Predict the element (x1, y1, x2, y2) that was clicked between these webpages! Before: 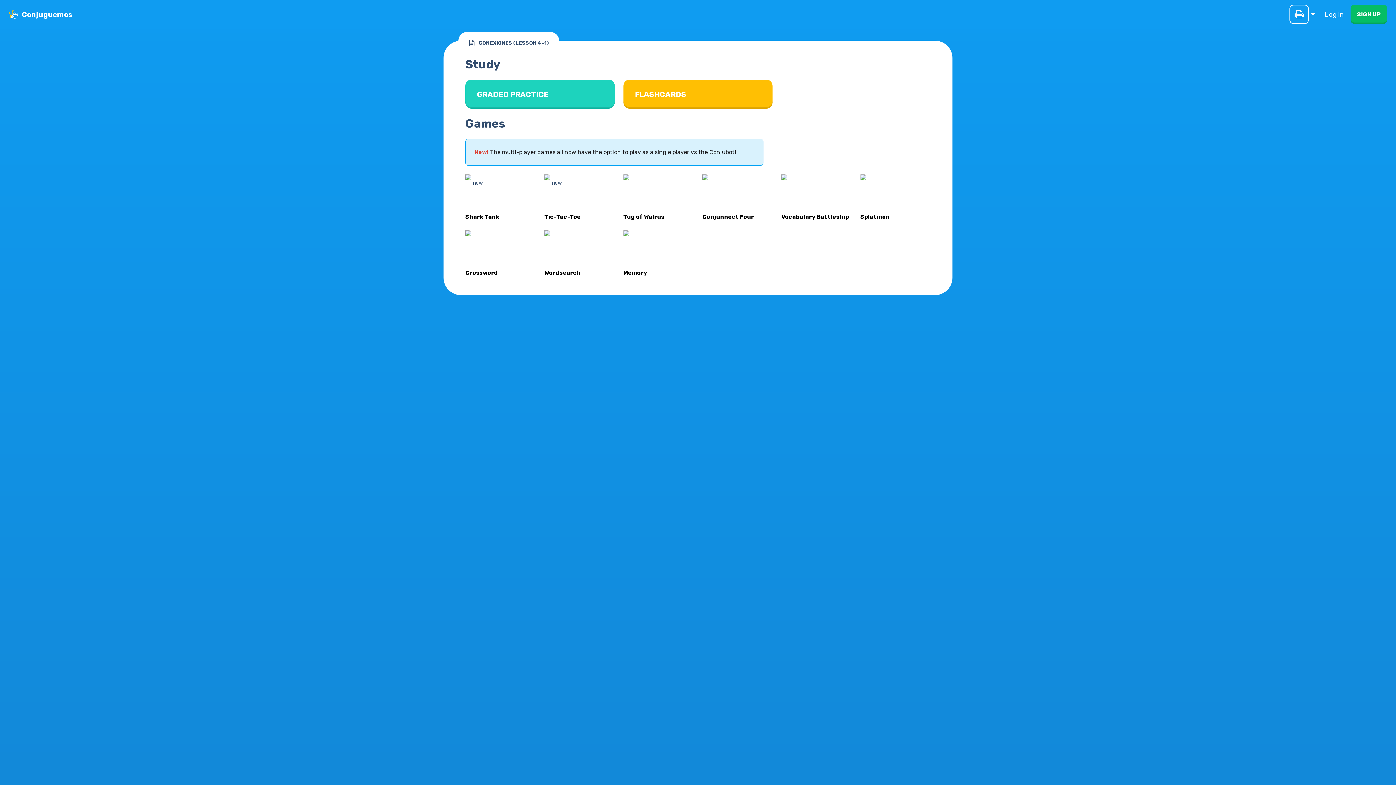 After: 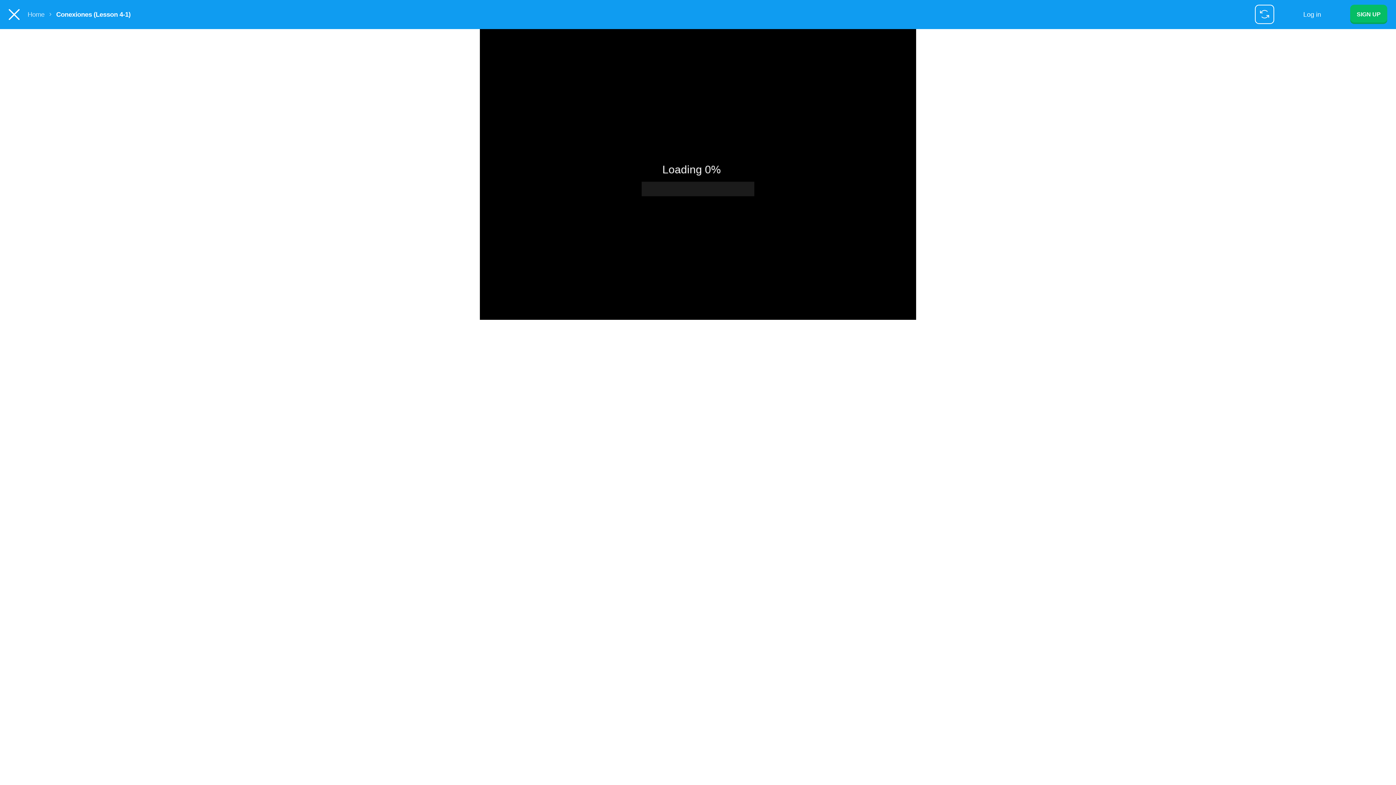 Action: bbox: (623, 230, 693, 265)